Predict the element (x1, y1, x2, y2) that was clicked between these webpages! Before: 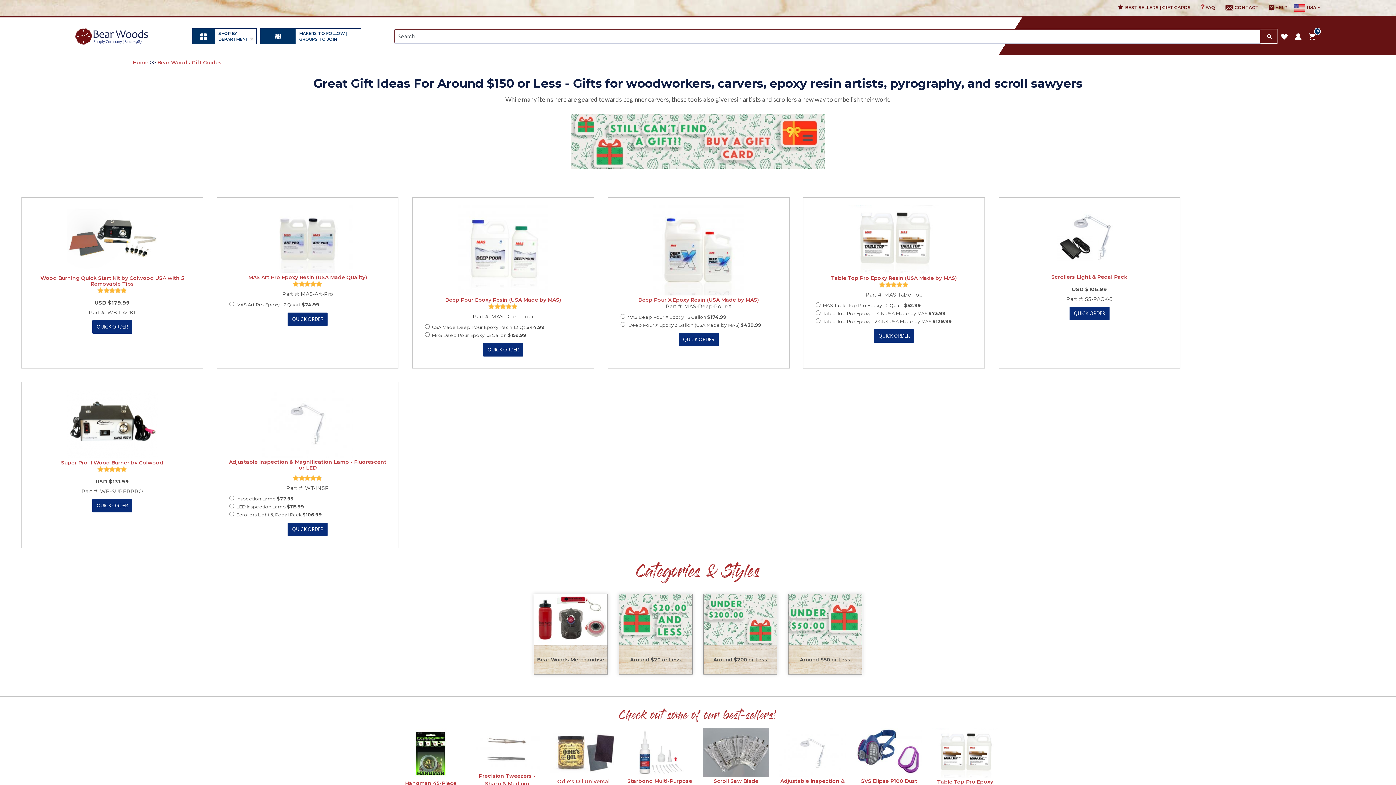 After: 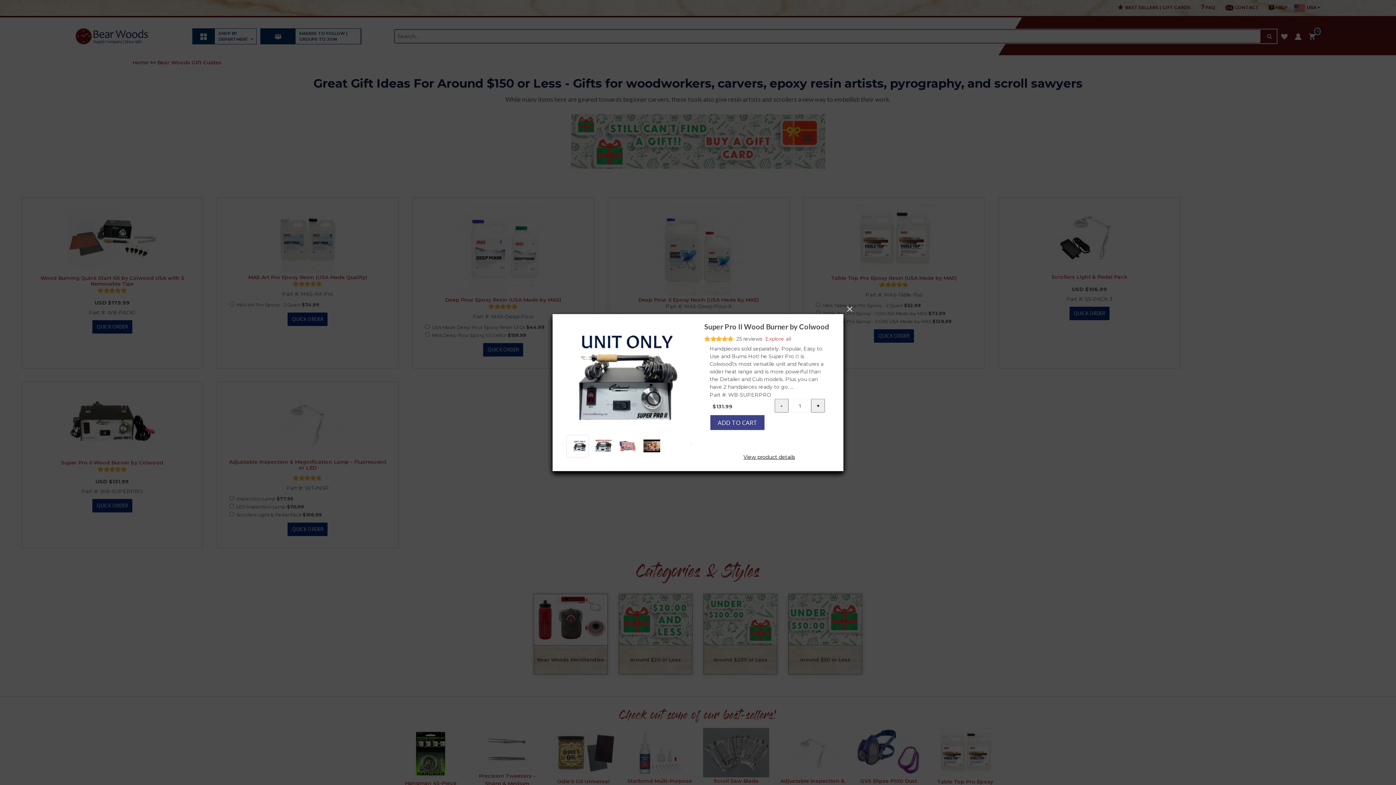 Action: bbox: (180, 445, 193, 458)